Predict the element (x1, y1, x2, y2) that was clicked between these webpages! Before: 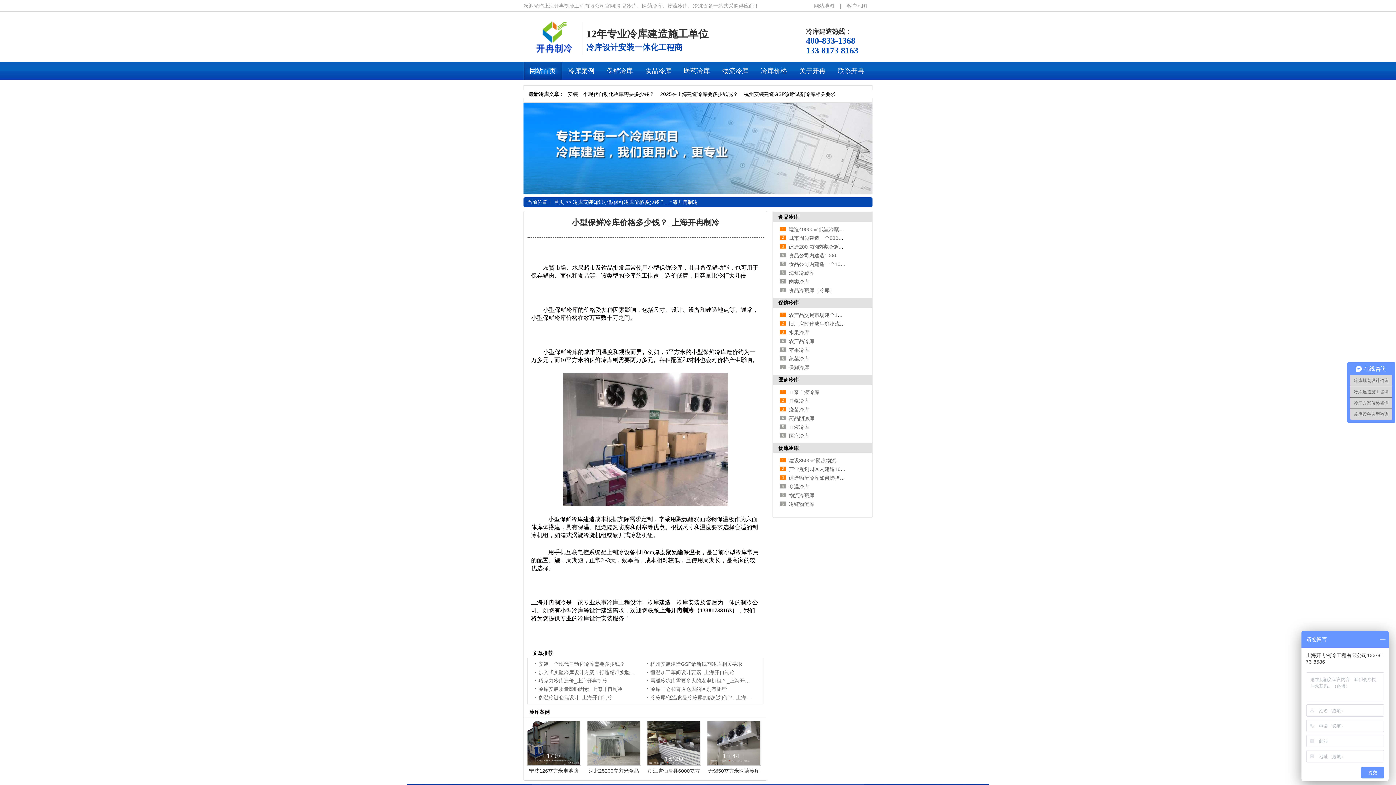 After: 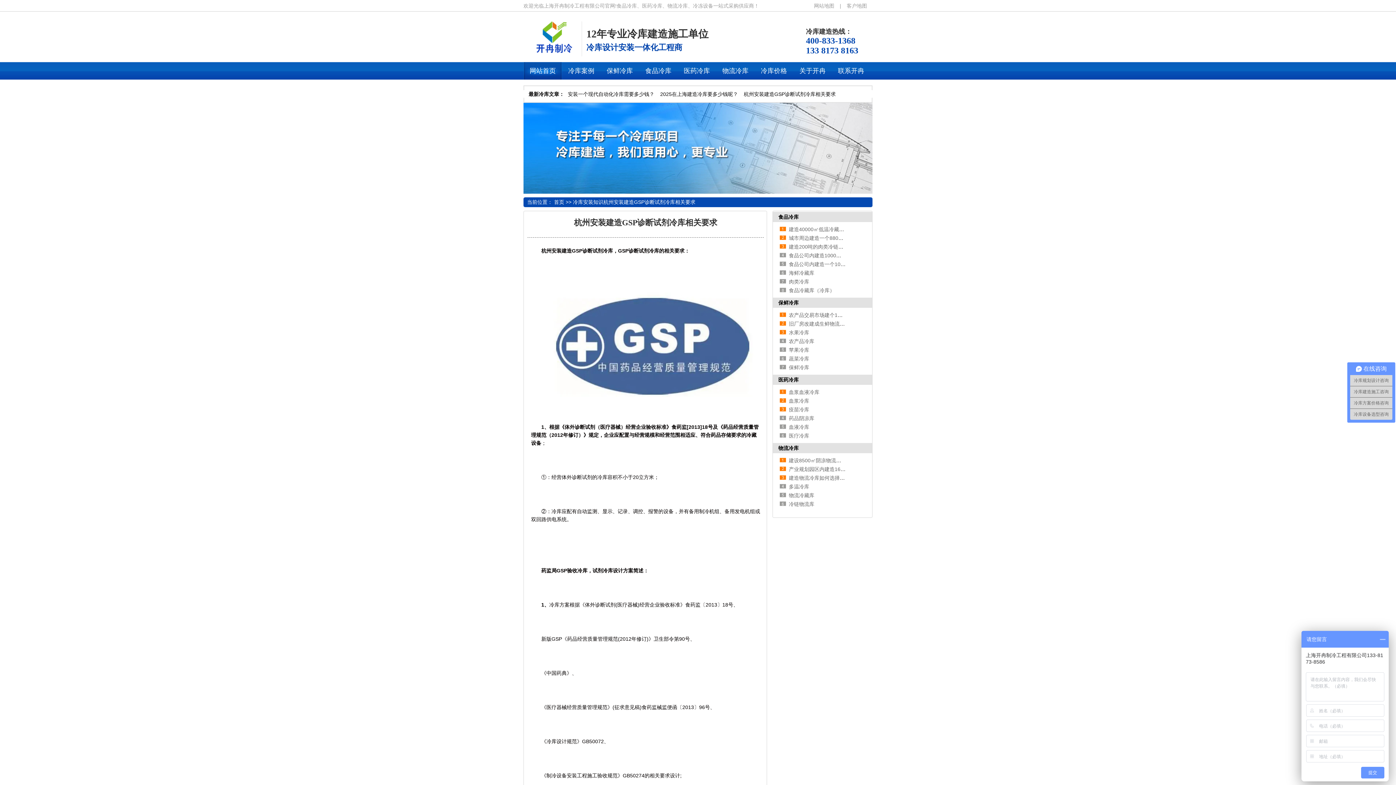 Action: label: 杭州安装建造GSP诊断试剂冷库相关要求 bbox: (741, 91, 838, 97)